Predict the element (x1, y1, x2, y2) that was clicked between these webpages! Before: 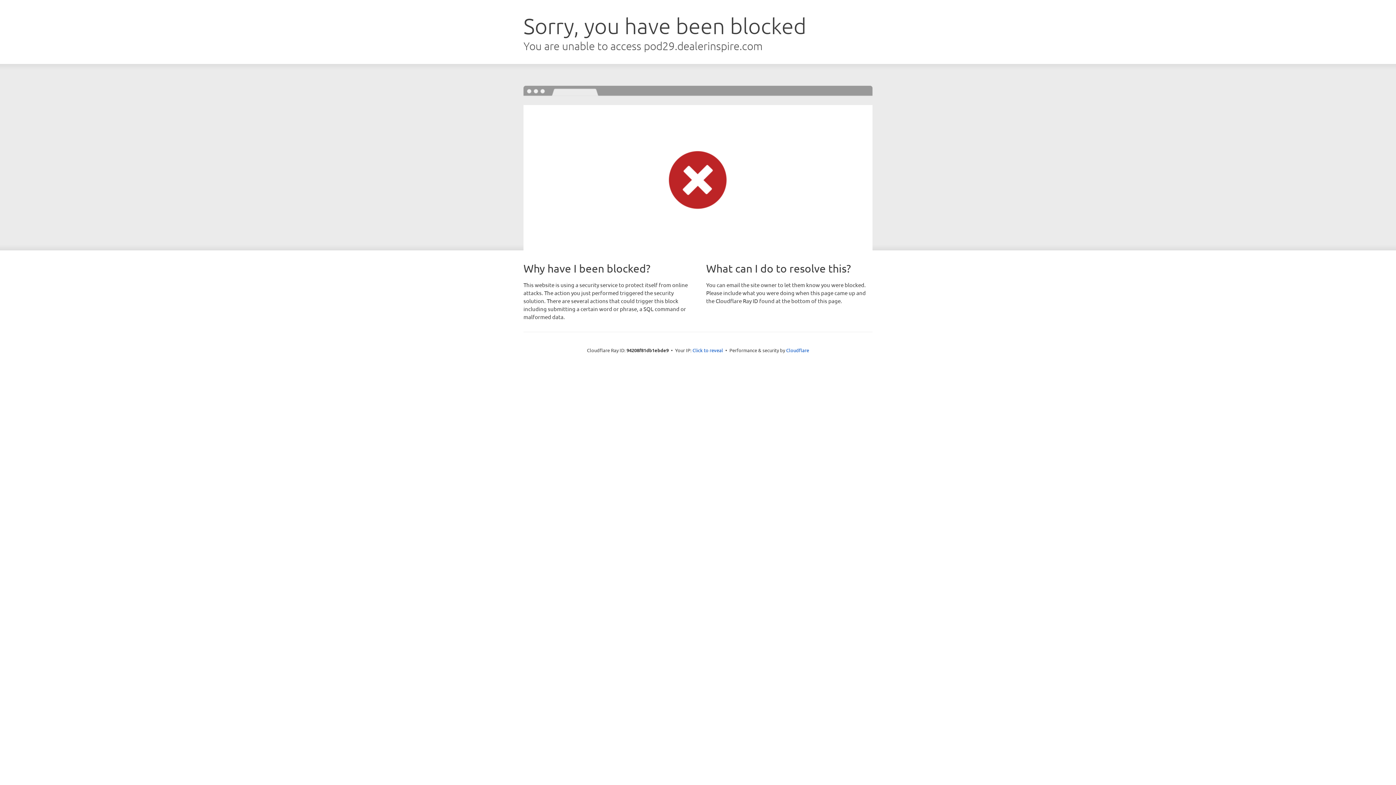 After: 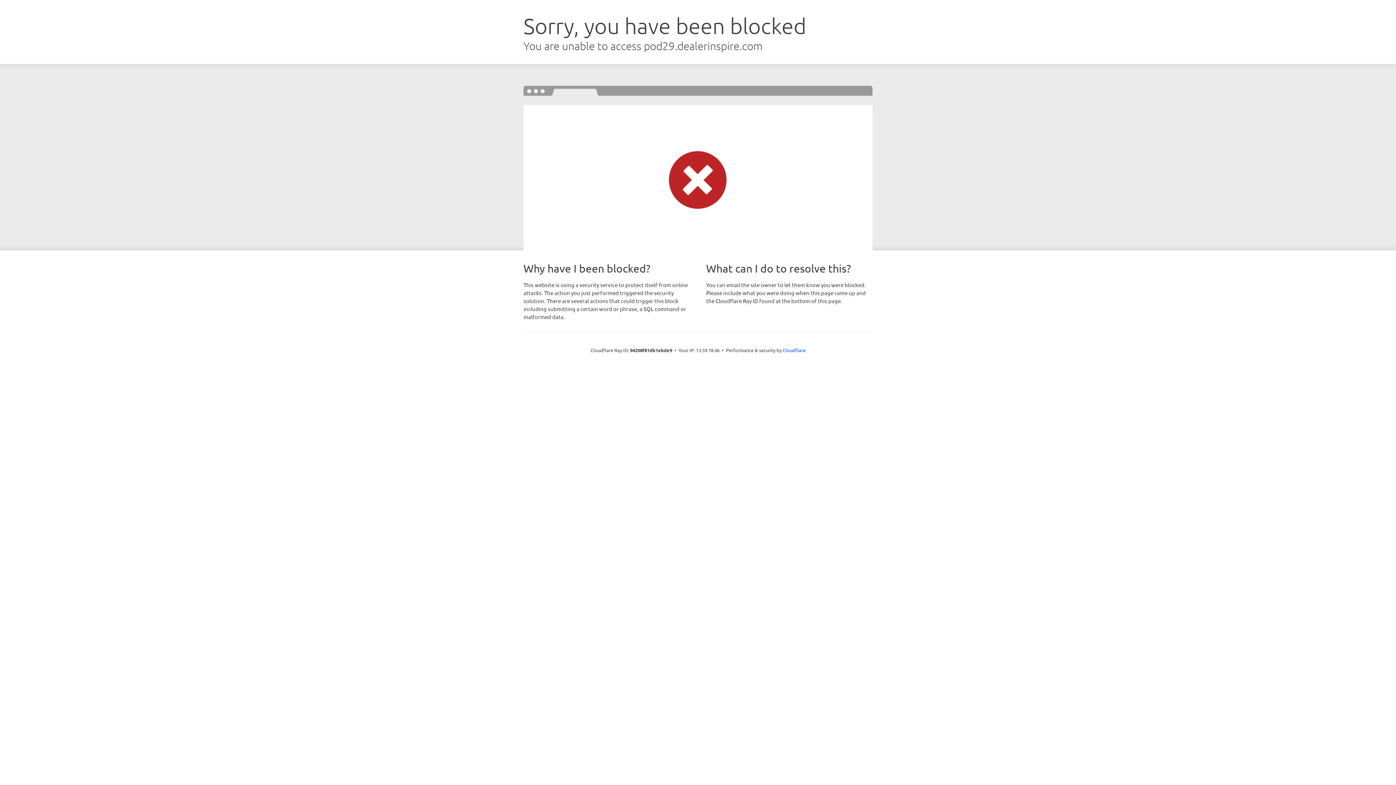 Action: label: Click to reveal bbox: (692, 346, 723, 353)